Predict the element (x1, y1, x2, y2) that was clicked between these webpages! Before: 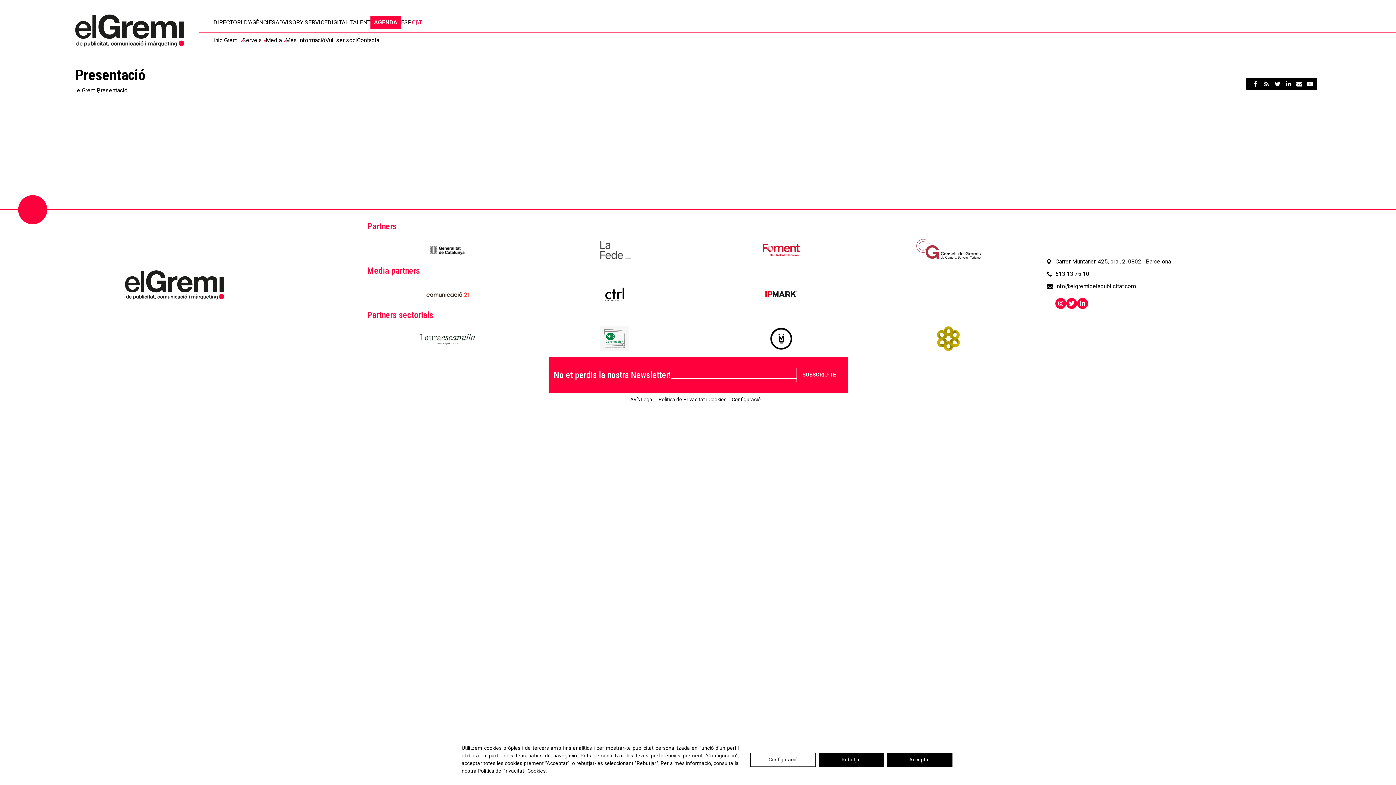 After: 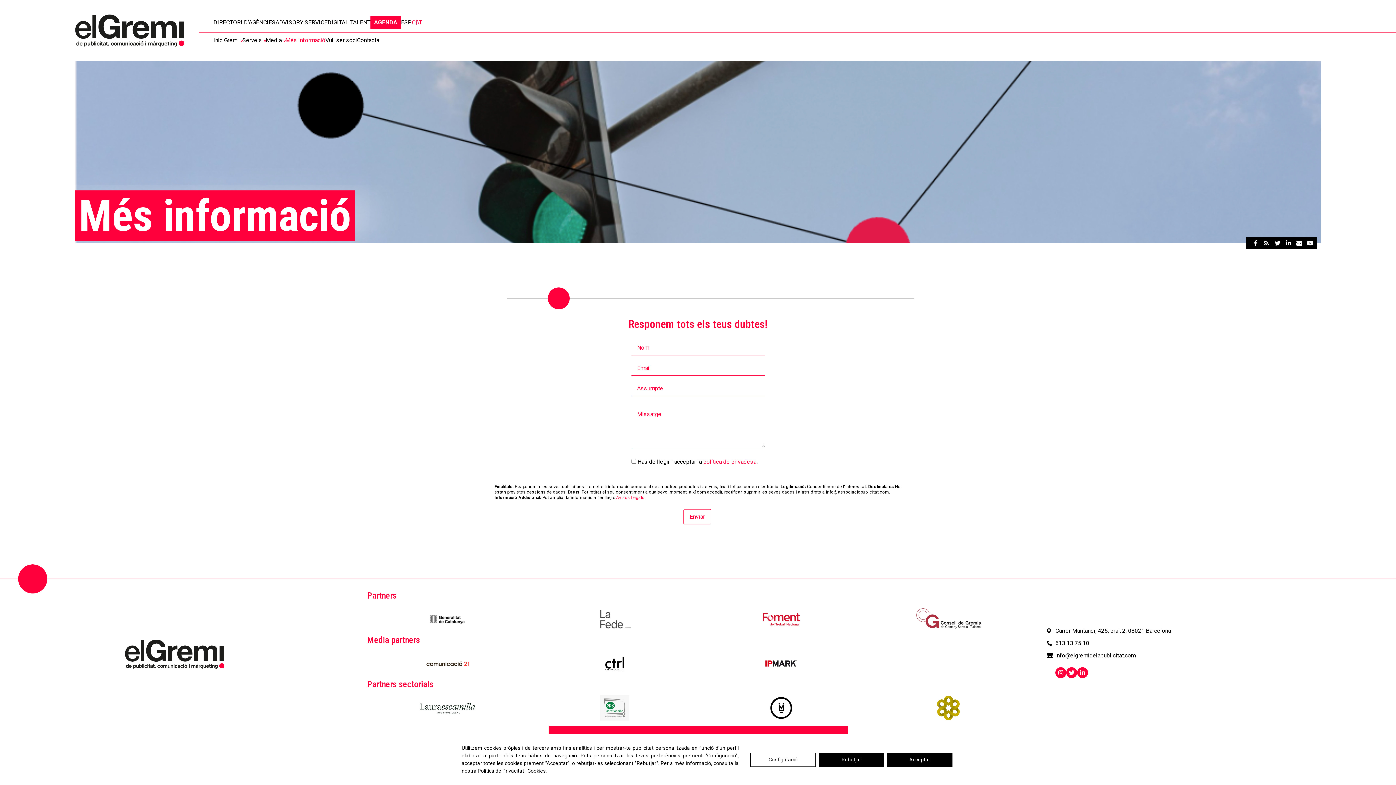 Action: bbox: (285, 36, 325, 49) label: Més informació